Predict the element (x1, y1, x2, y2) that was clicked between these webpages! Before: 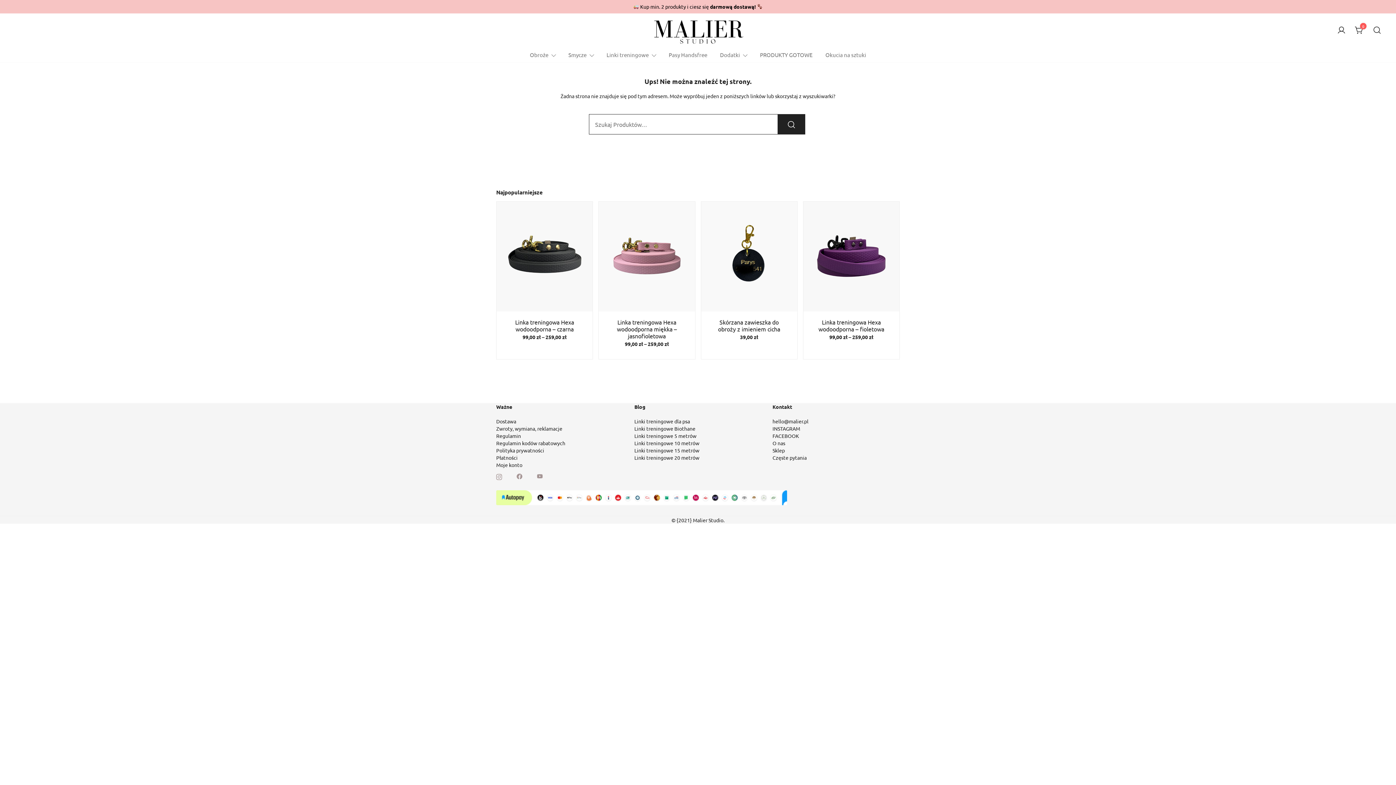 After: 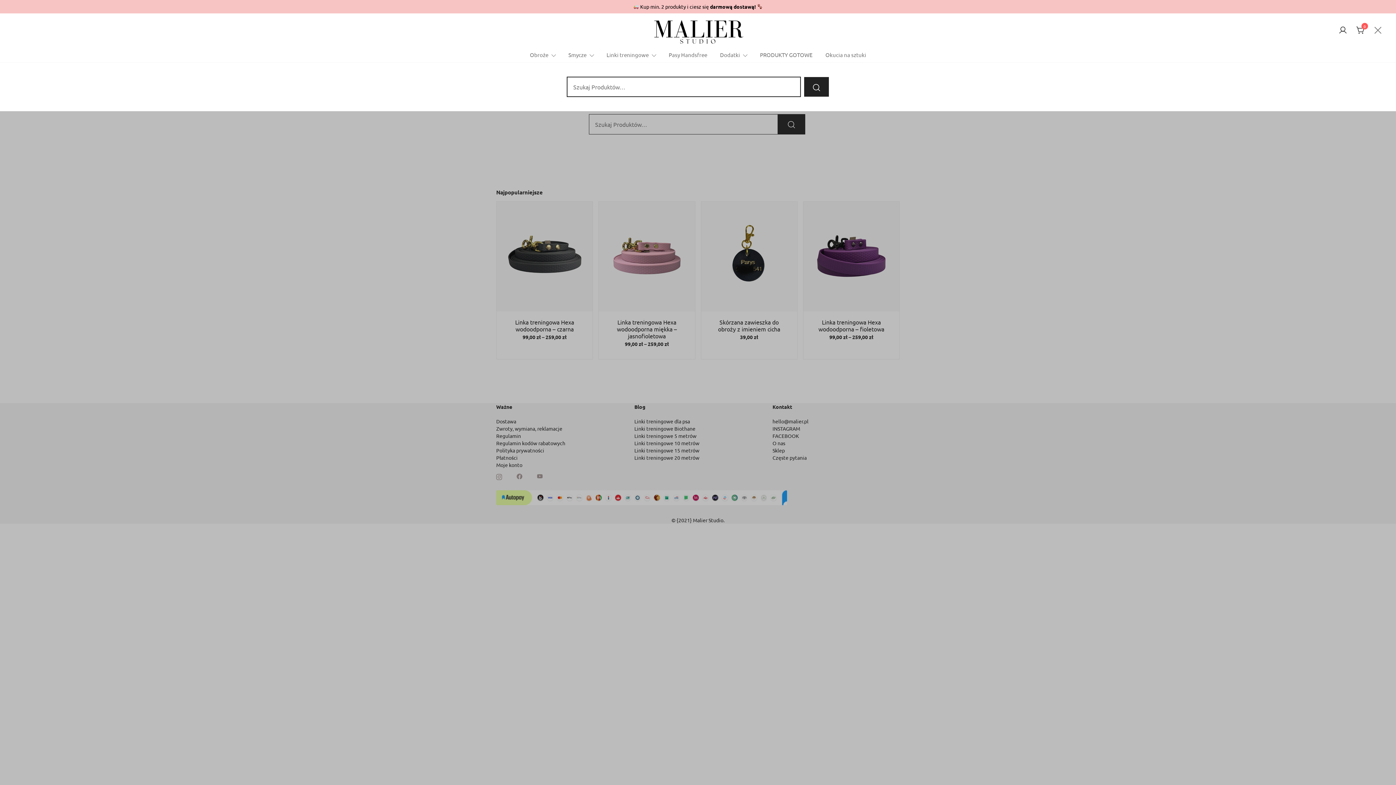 Action: bbox: (1373, 25, 1381, 35)